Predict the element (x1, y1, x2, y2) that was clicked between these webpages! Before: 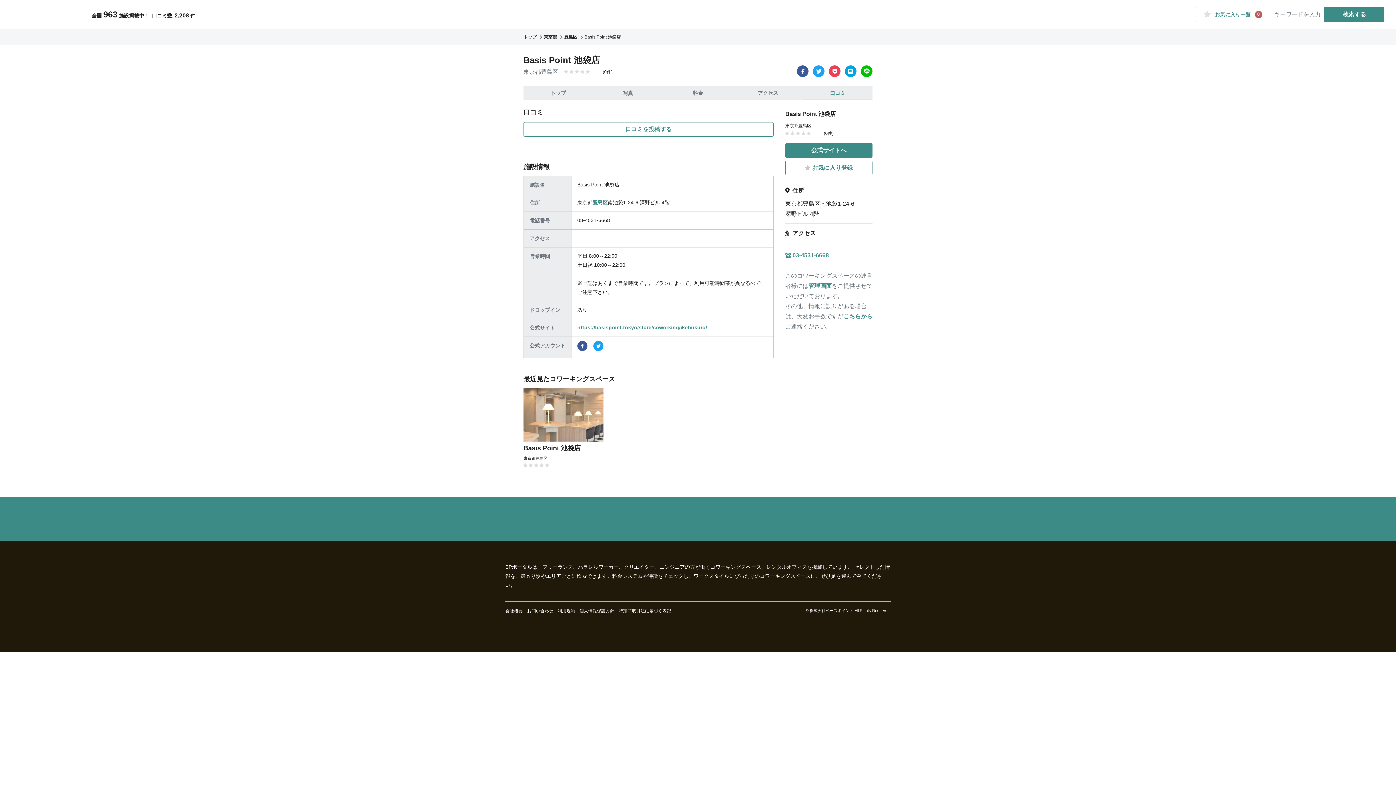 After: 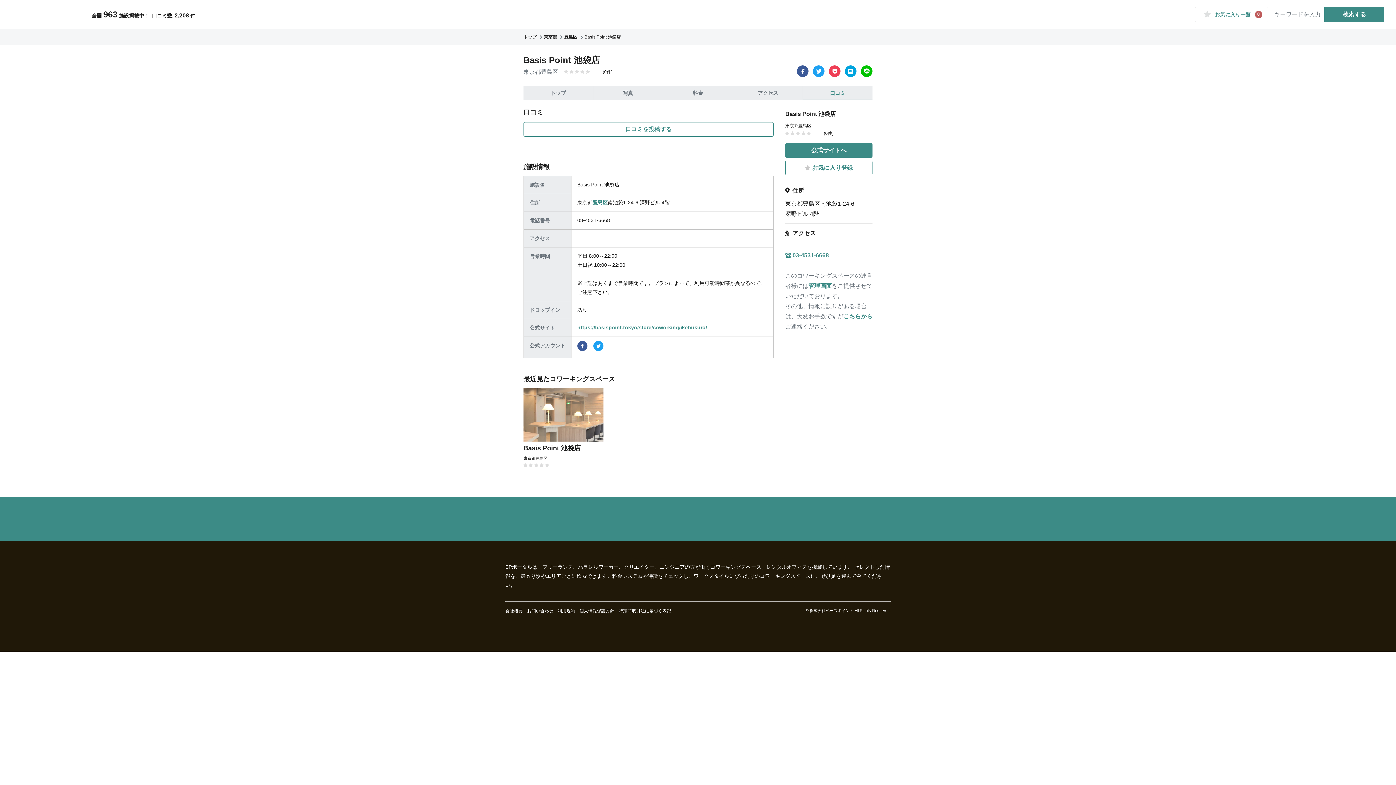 Action: label: (0件) bbox: (824, 129, 833, 137)